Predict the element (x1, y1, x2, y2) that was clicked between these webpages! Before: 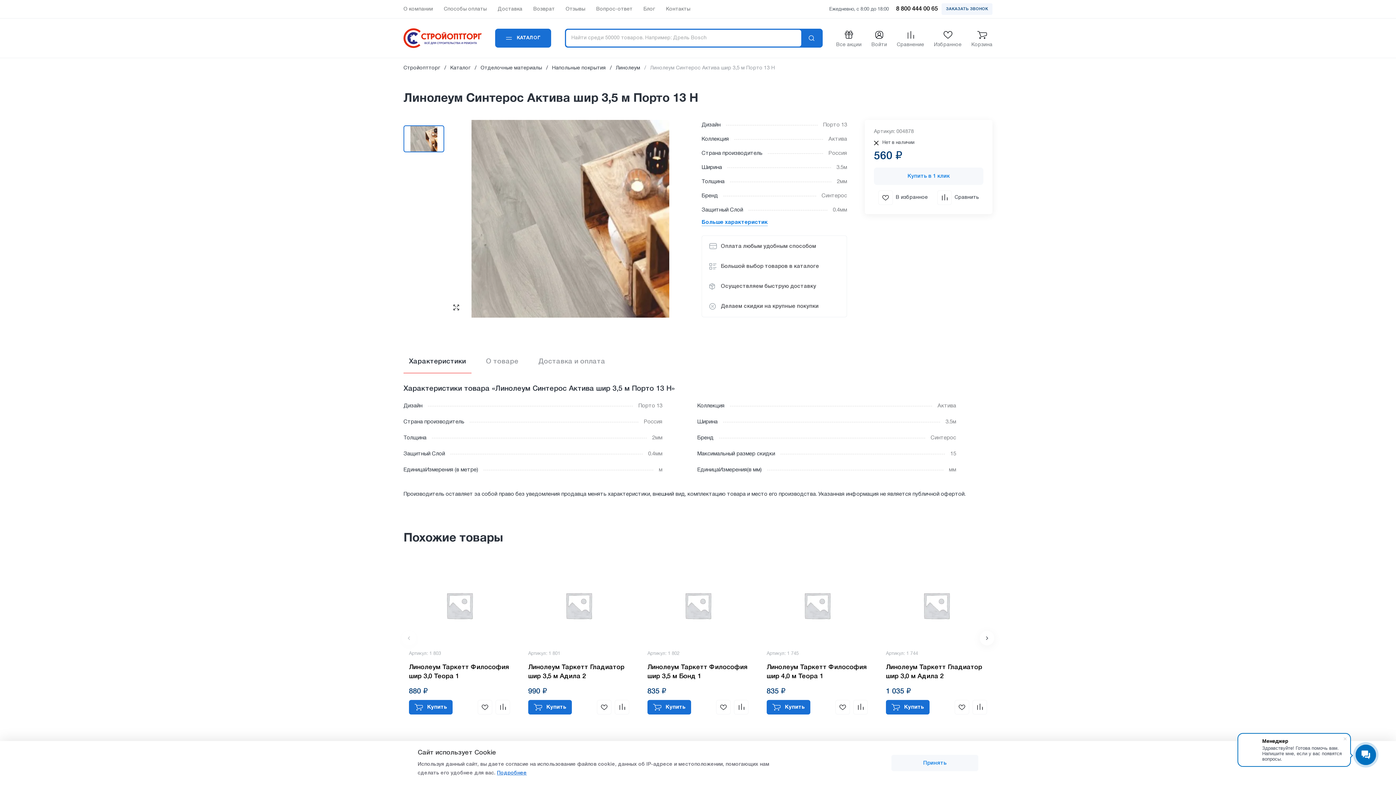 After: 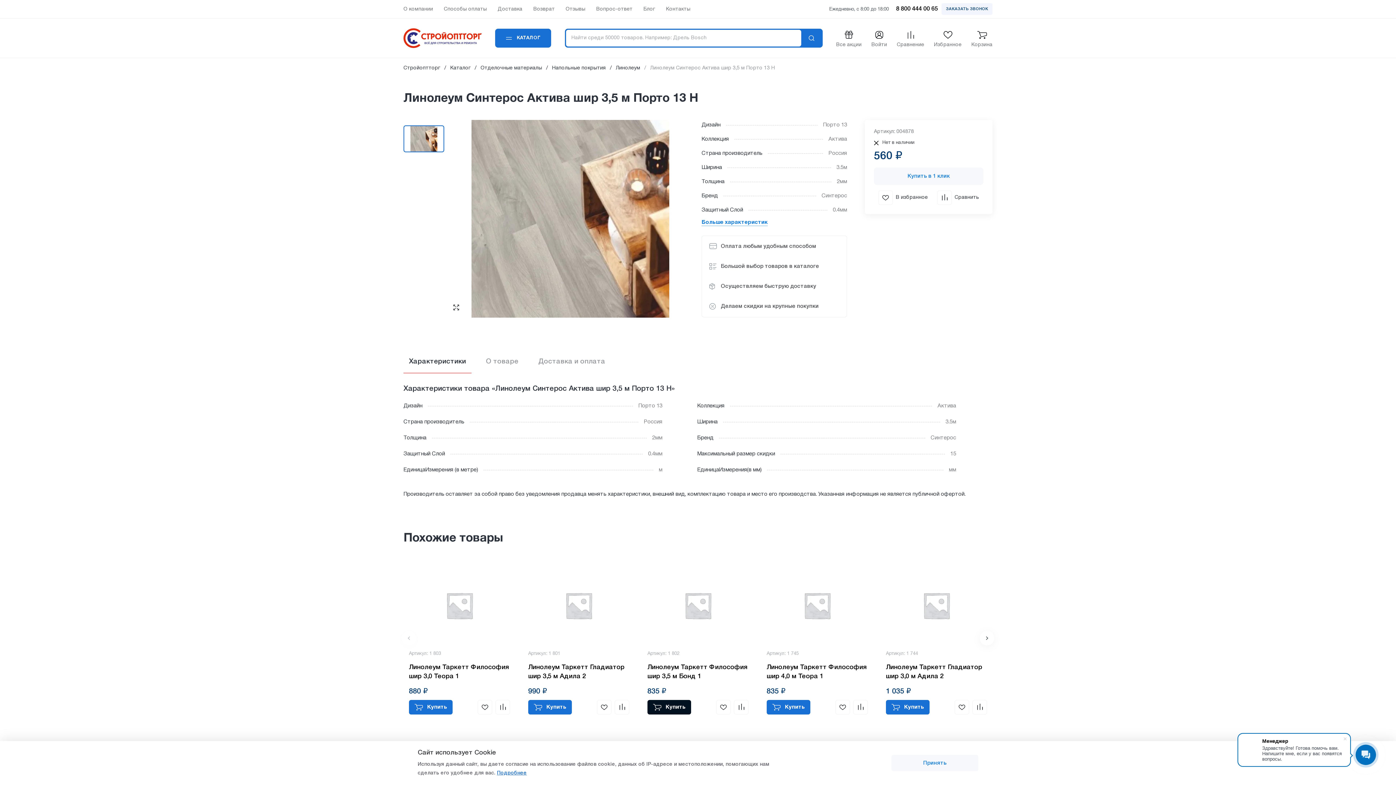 Action: bbox: (647, 700, 691, 714) label: Add “Линолеум Таркетт Философия шир 3,5 м Бонд 1” to your cart